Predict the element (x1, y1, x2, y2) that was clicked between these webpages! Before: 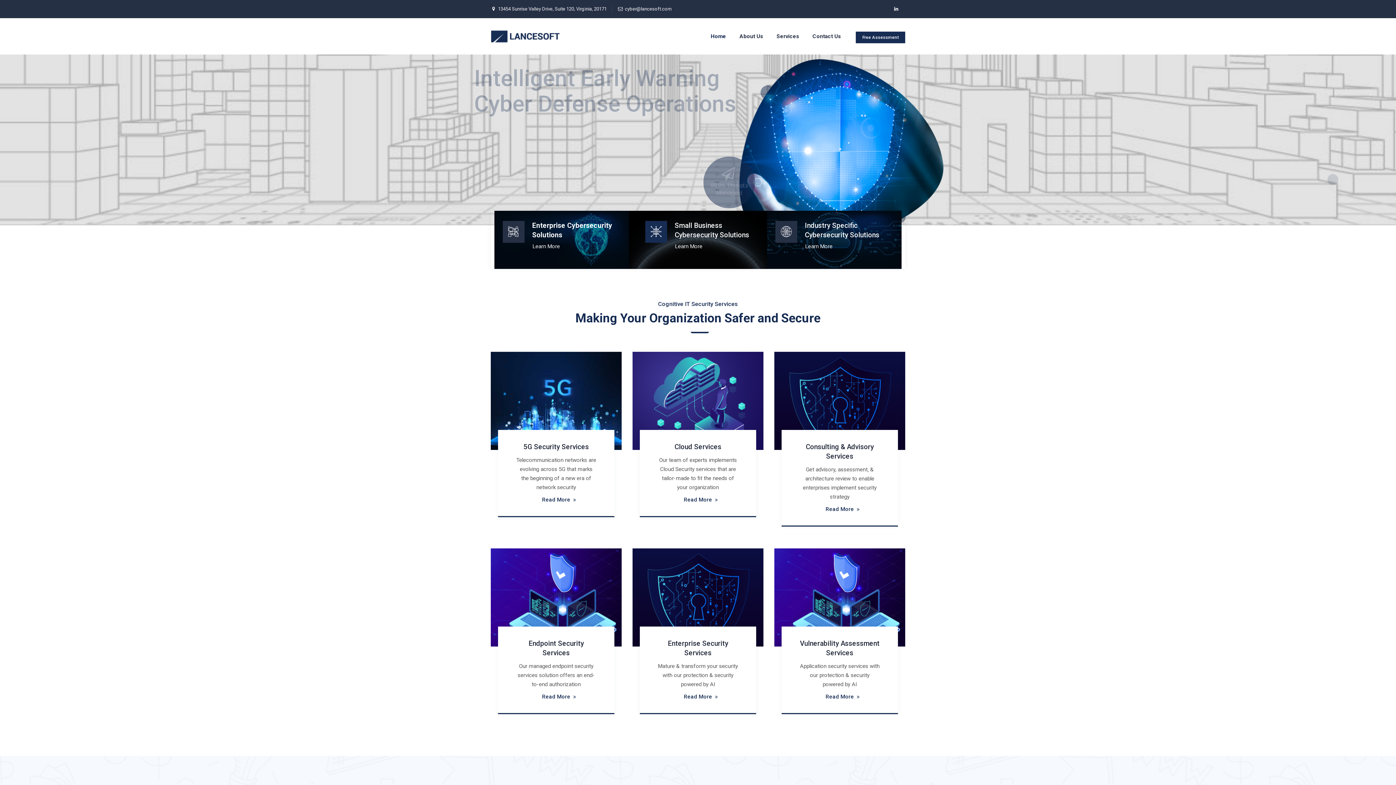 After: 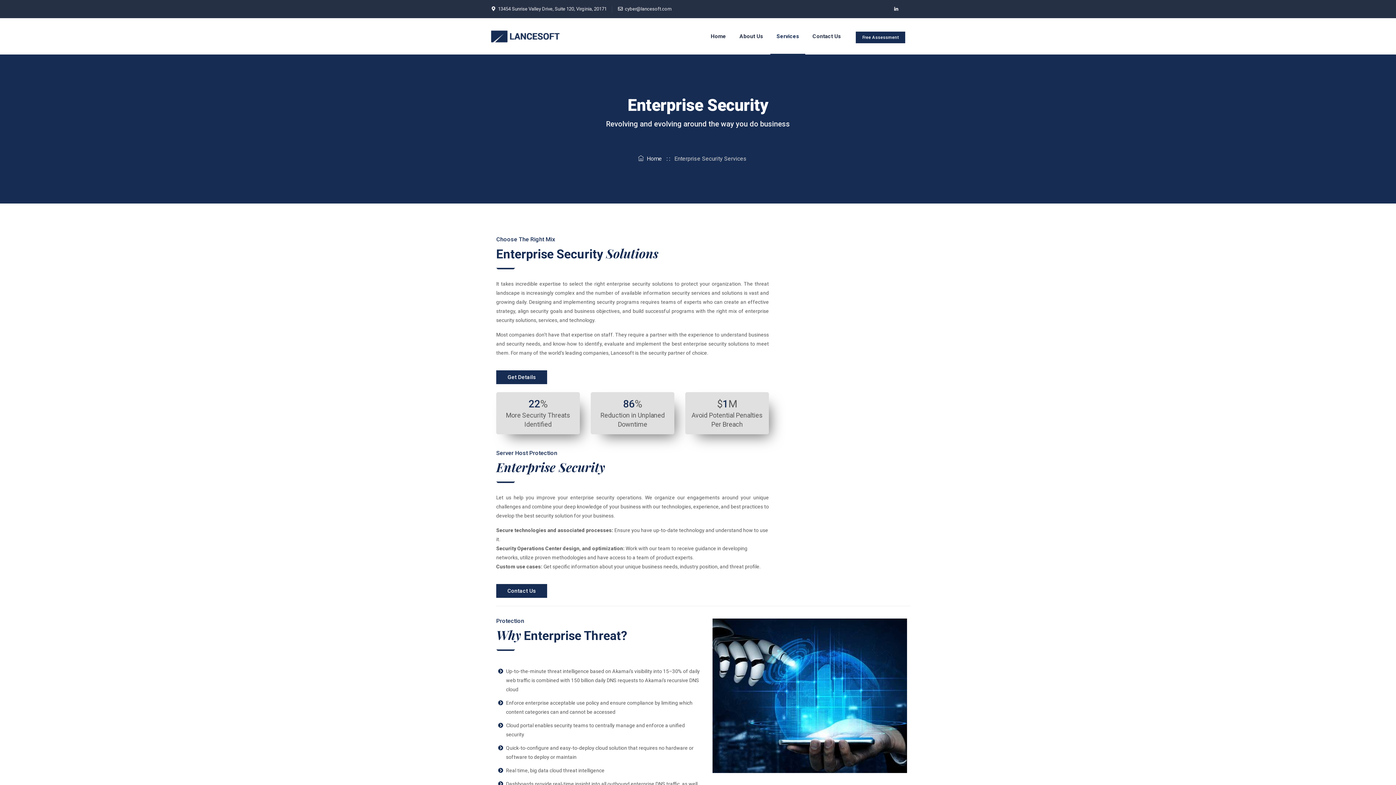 Action: bbox: (684, 692, 712, 701) label: Read More